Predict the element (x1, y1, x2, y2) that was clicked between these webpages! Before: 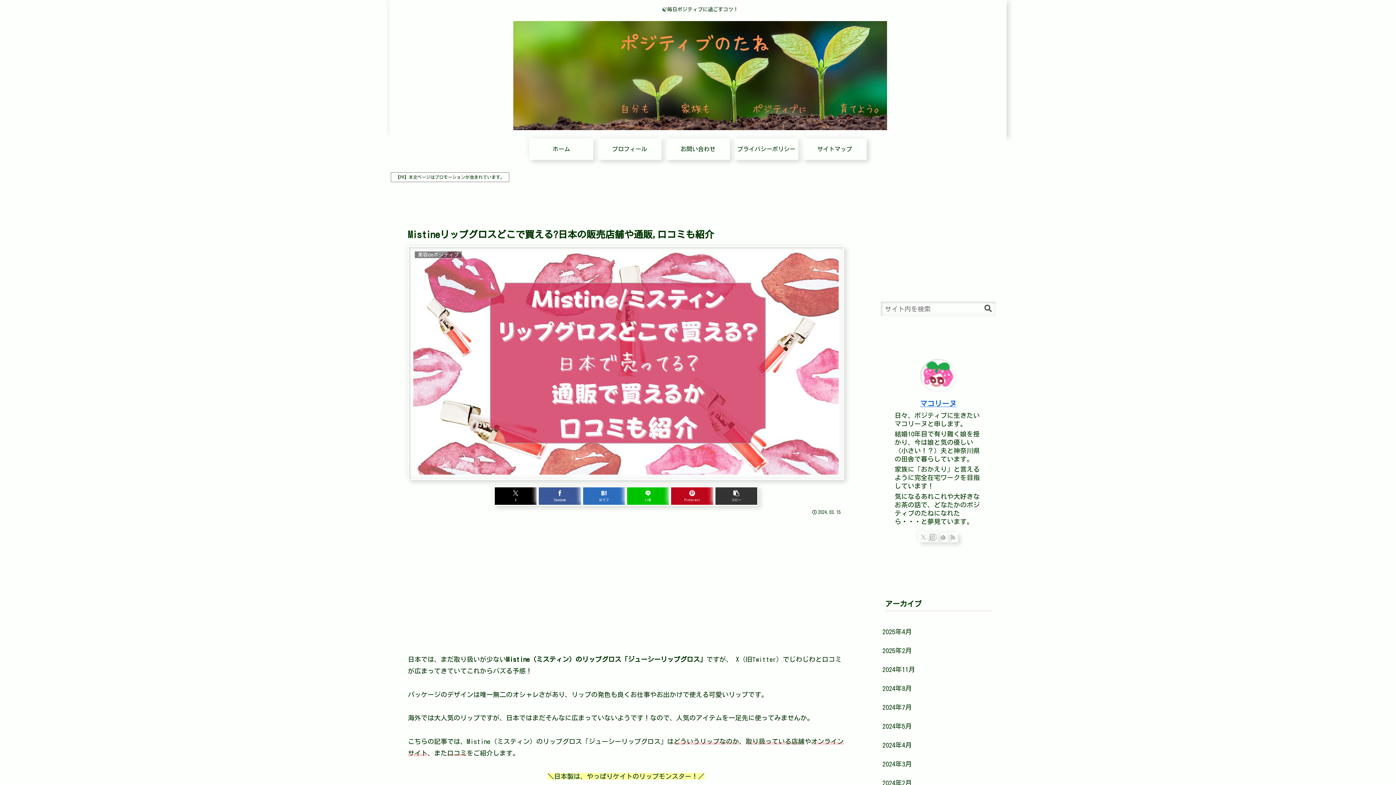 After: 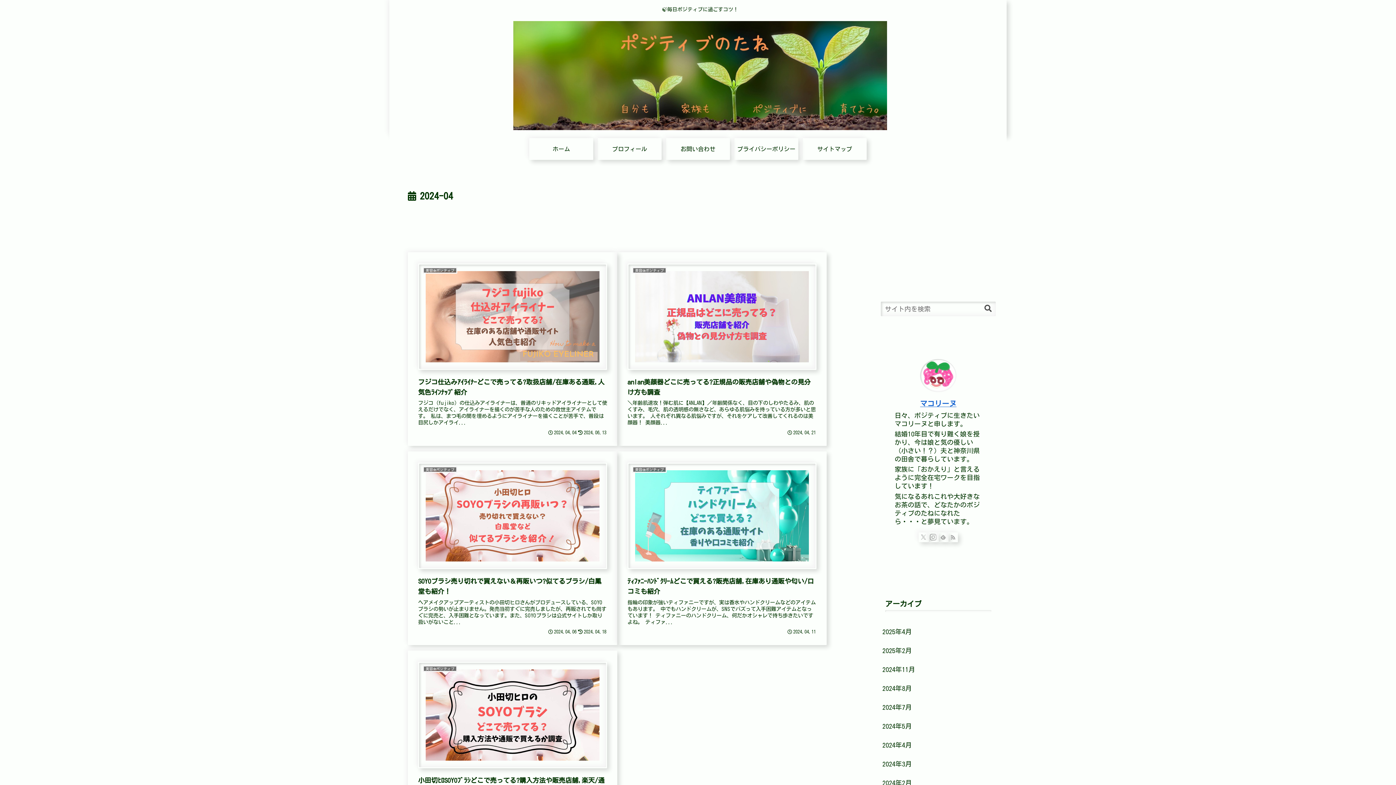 Action: label: 2024年4月 bbox: (881, 735, 996, 754)